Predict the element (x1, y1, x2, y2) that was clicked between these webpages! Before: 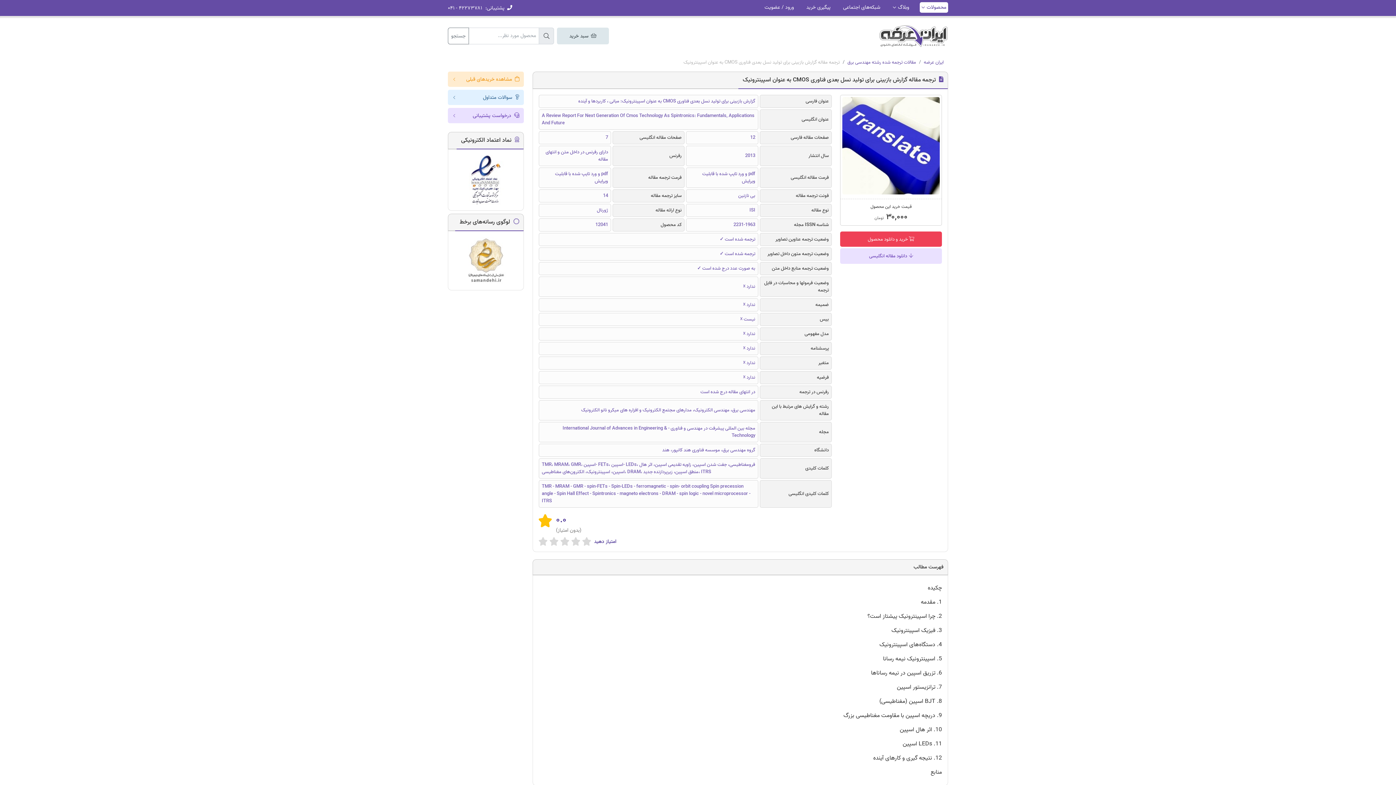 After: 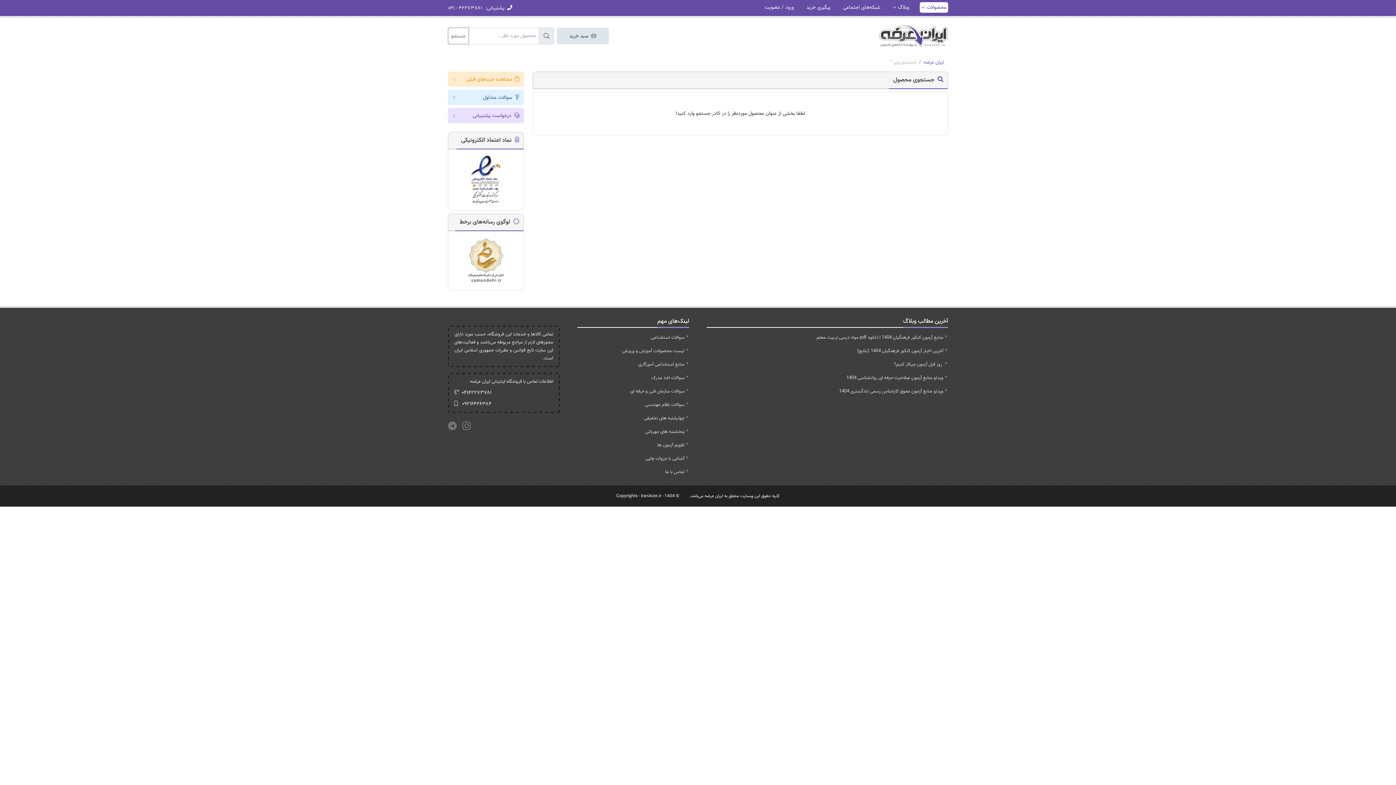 Action: bbox: (448, 27, 469, 44) label: جستجو